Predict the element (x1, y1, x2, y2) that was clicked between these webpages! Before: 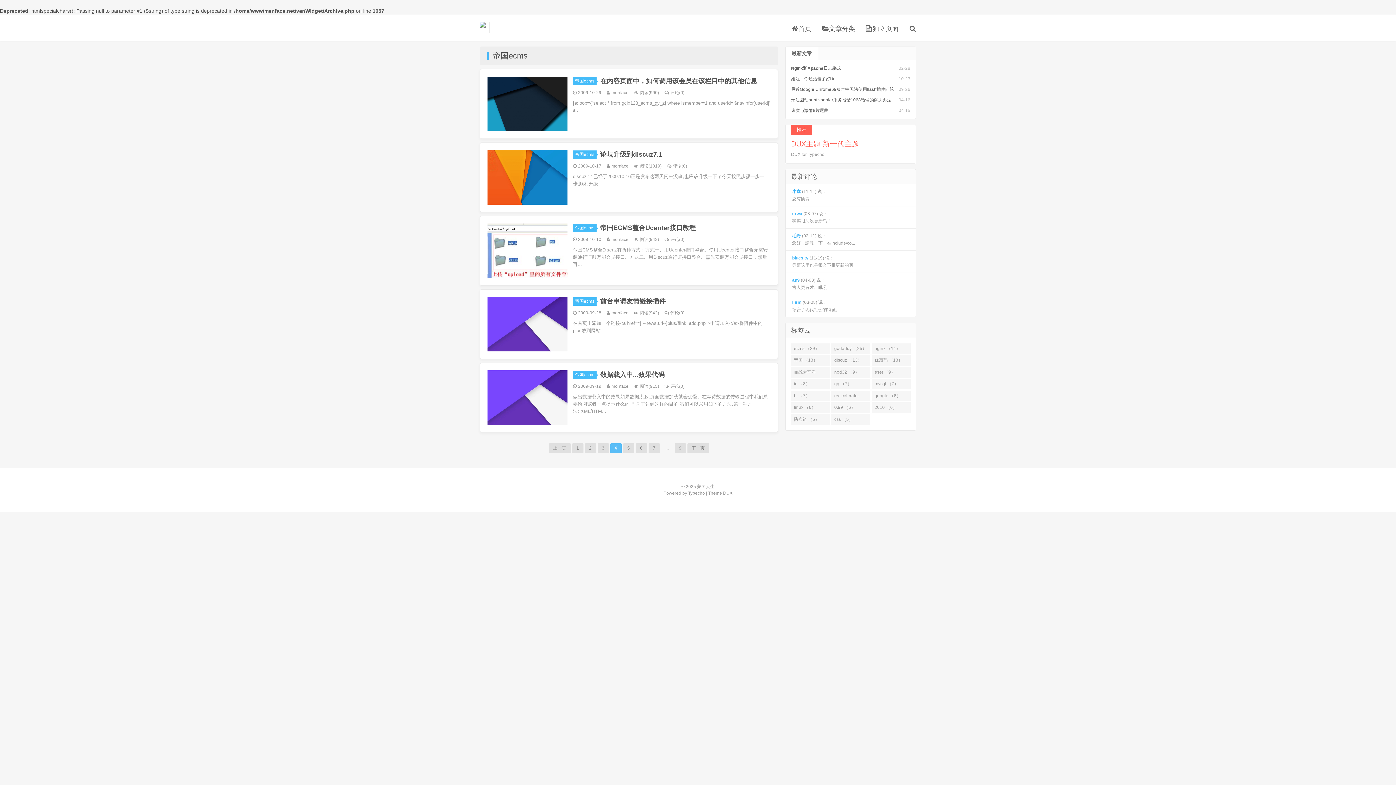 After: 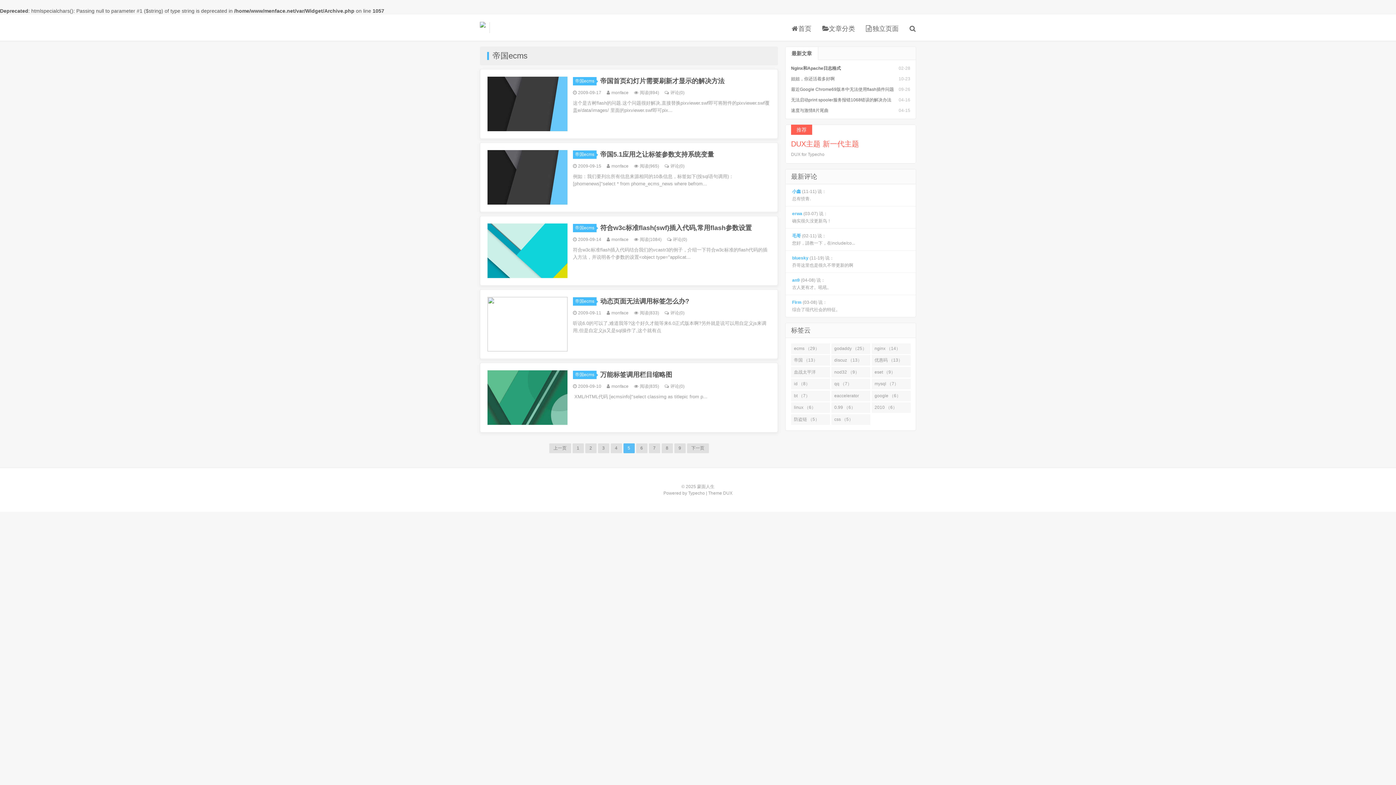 Action: bbox: (623, 443, 634, 453) label: 5